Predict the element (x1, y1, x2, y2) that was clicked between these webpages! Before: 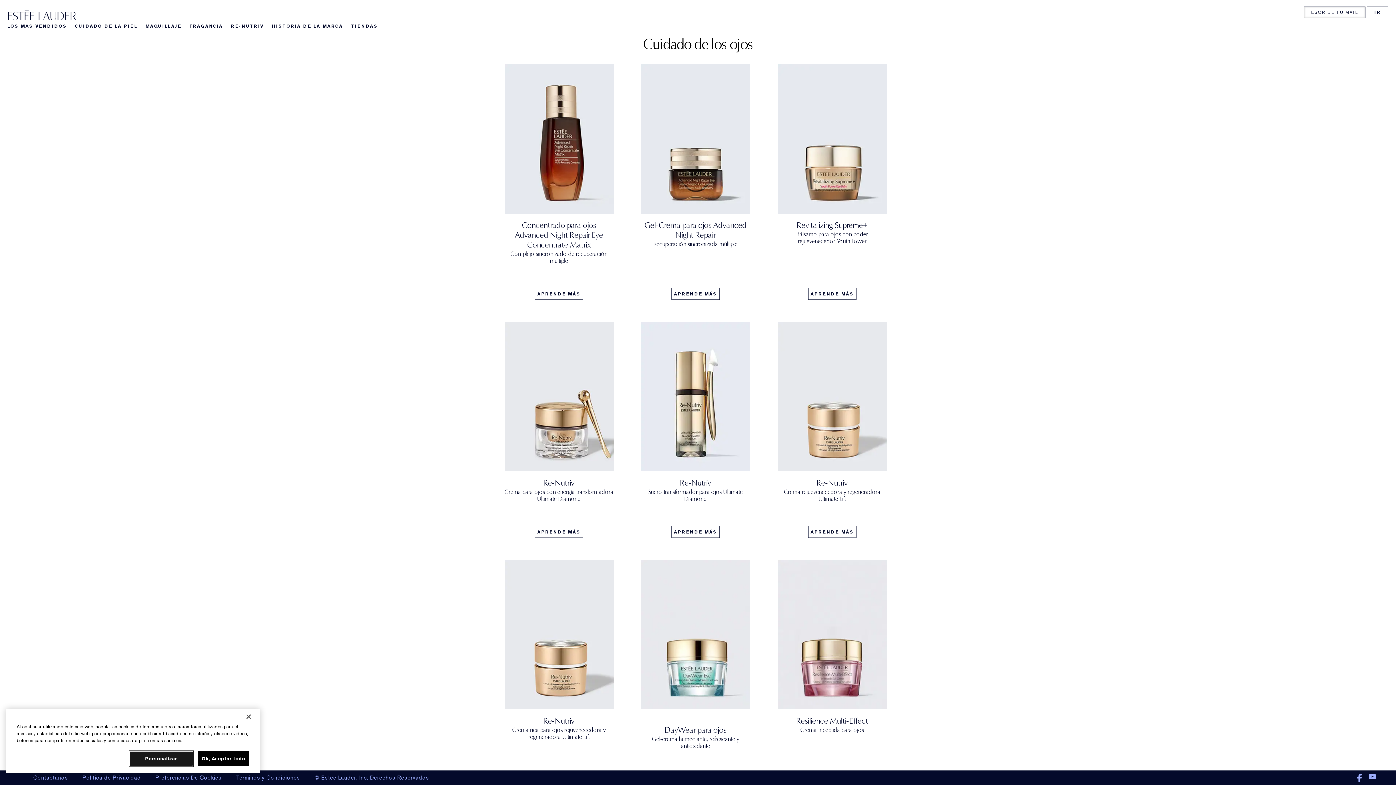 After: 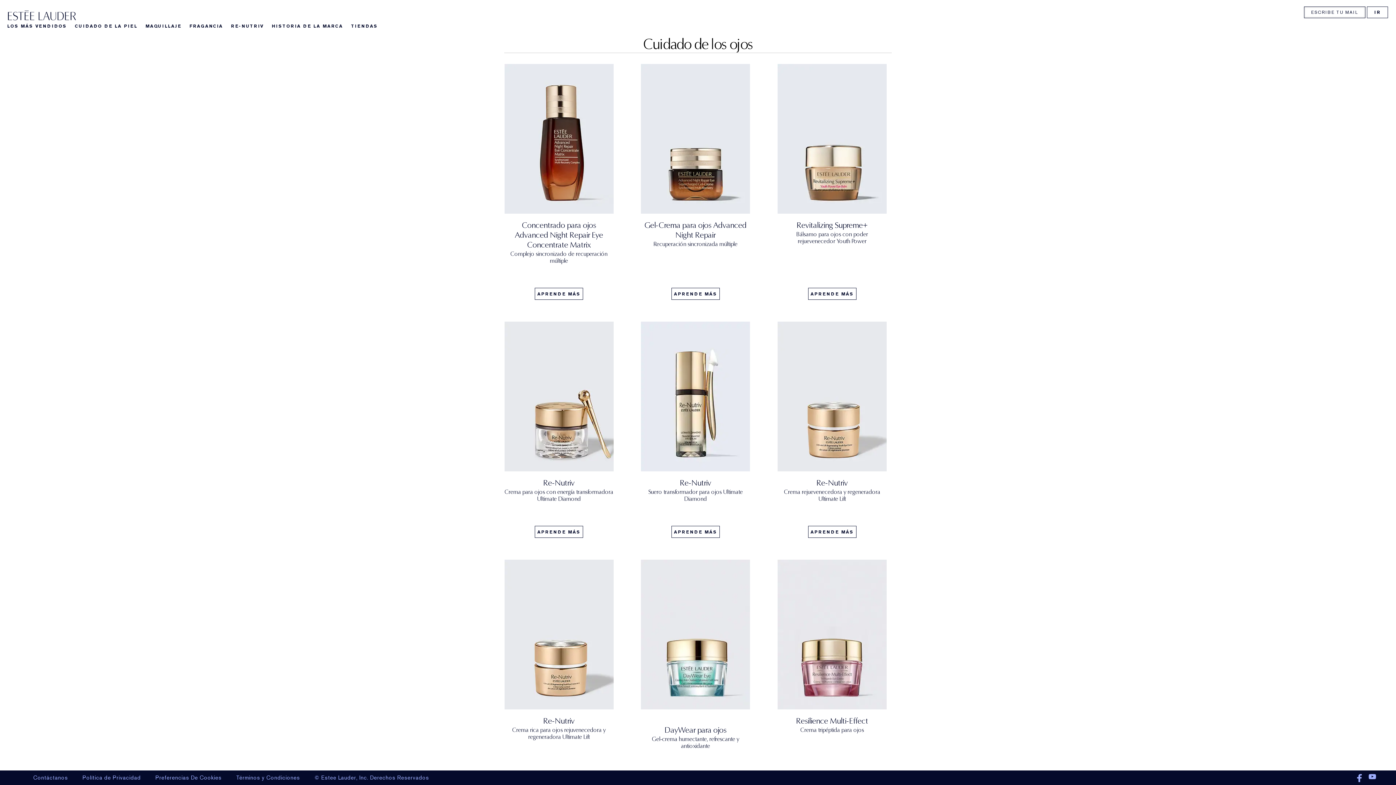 Action: bbox: (777, 560, 886, 709)